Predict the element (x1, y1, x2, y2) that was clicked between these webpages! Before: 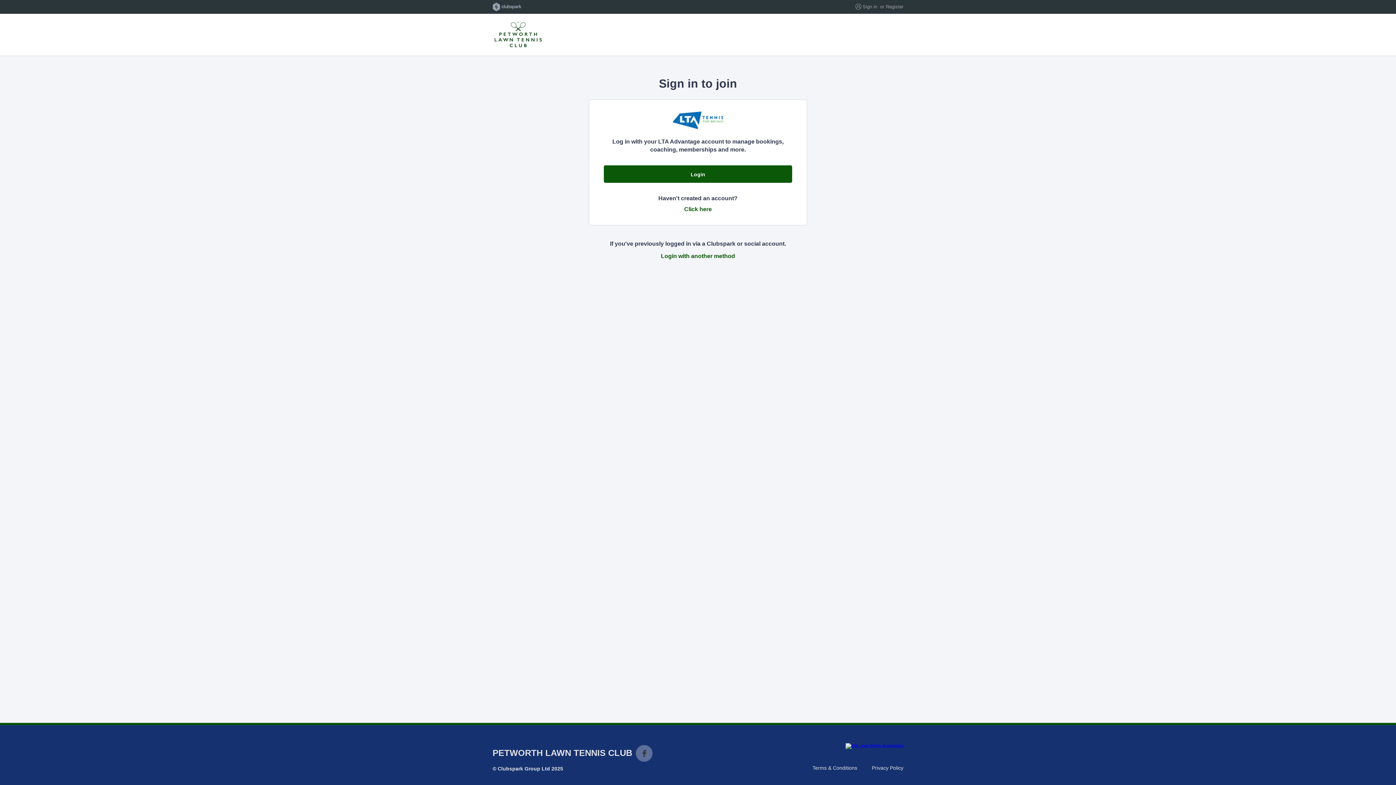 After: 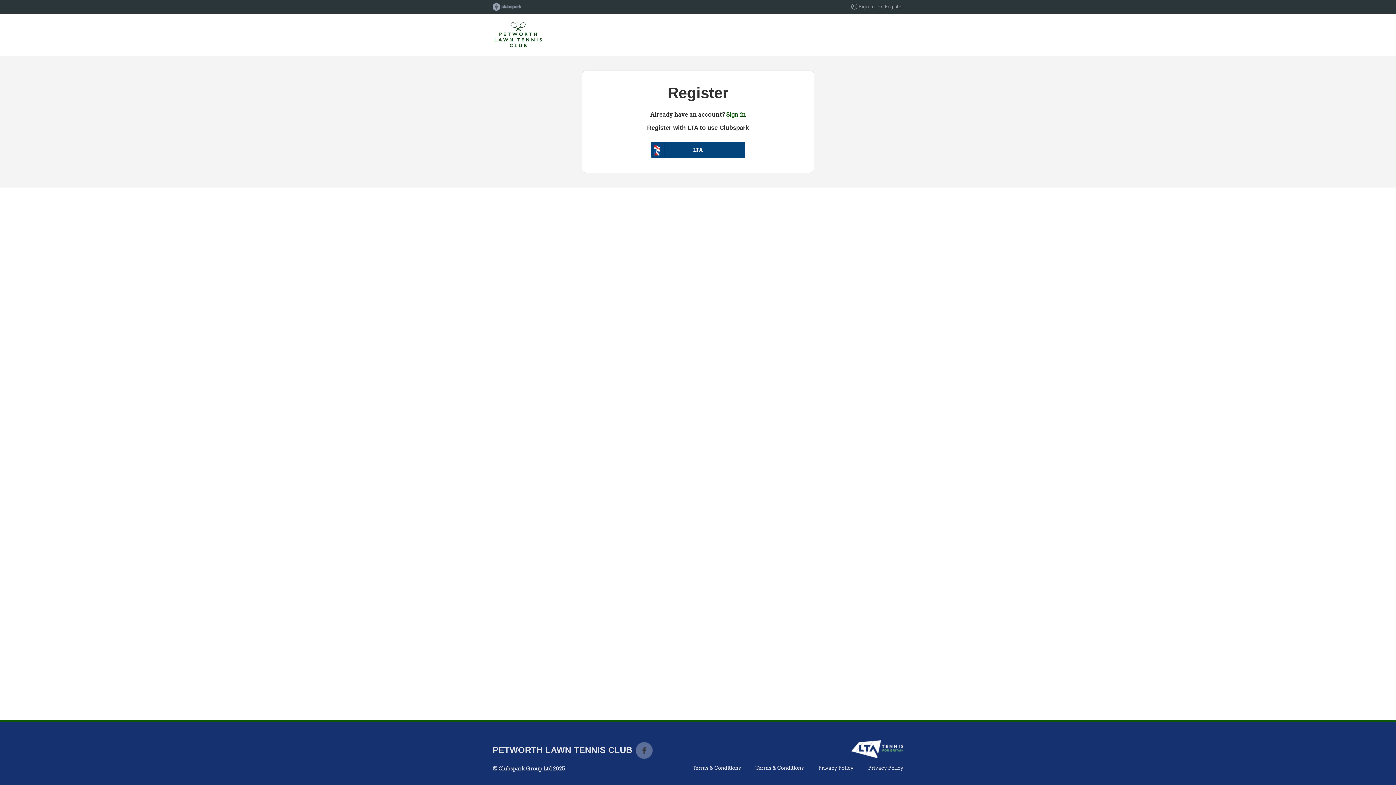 Action: bbox: (684, 206, 712, 212) label: Click here
to register for a ClubSpark account